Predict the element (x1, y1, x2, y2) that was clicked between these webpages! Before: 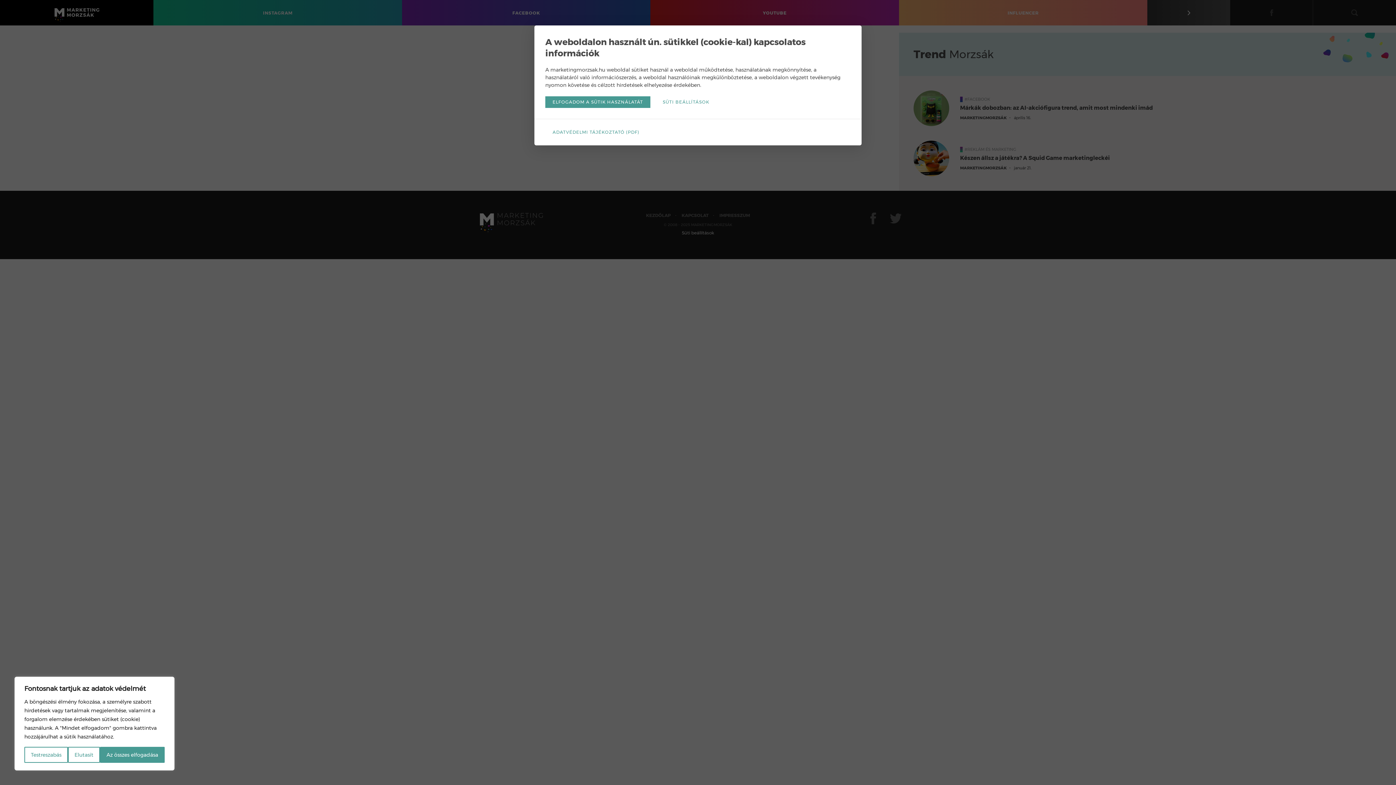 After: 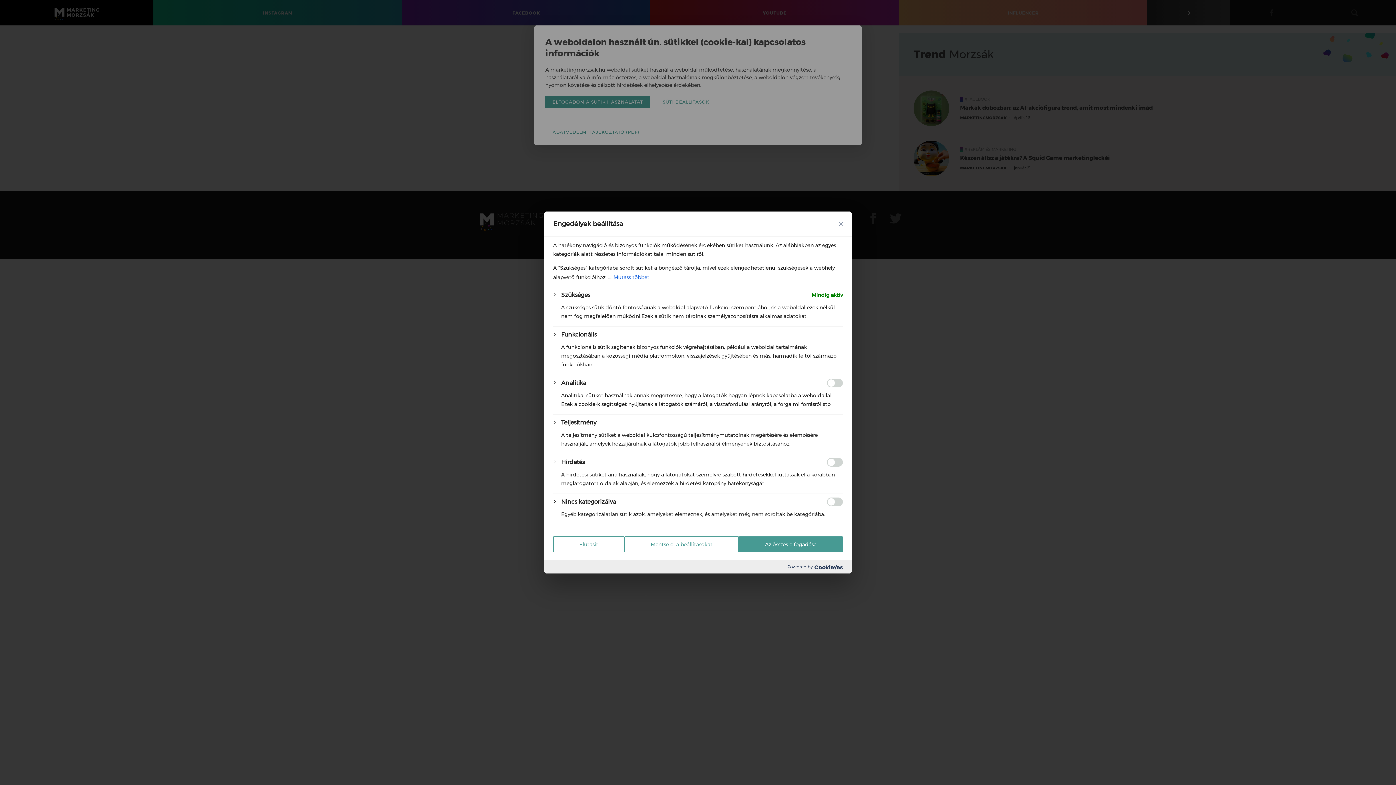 Action: bbox: (24, 747, 68, 763) label: Testreszabás